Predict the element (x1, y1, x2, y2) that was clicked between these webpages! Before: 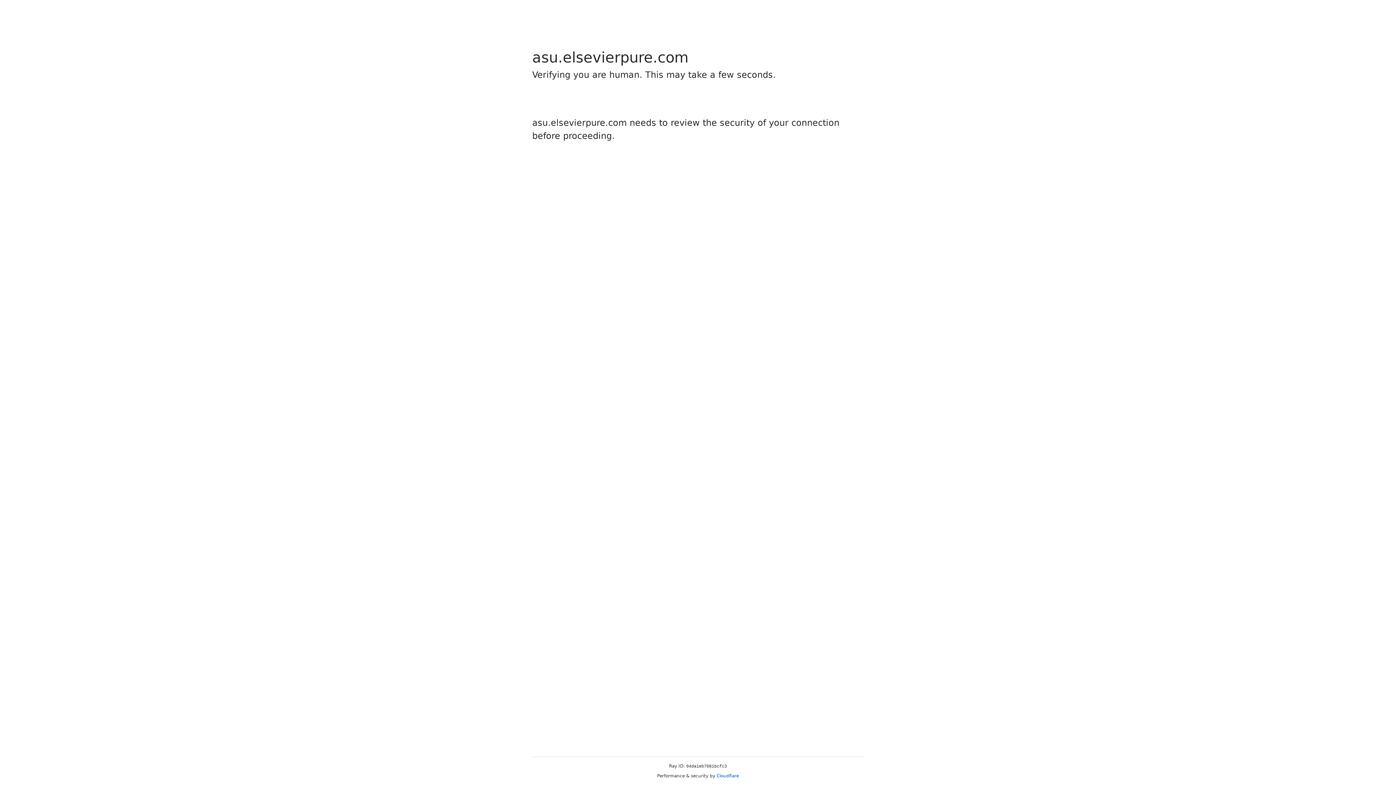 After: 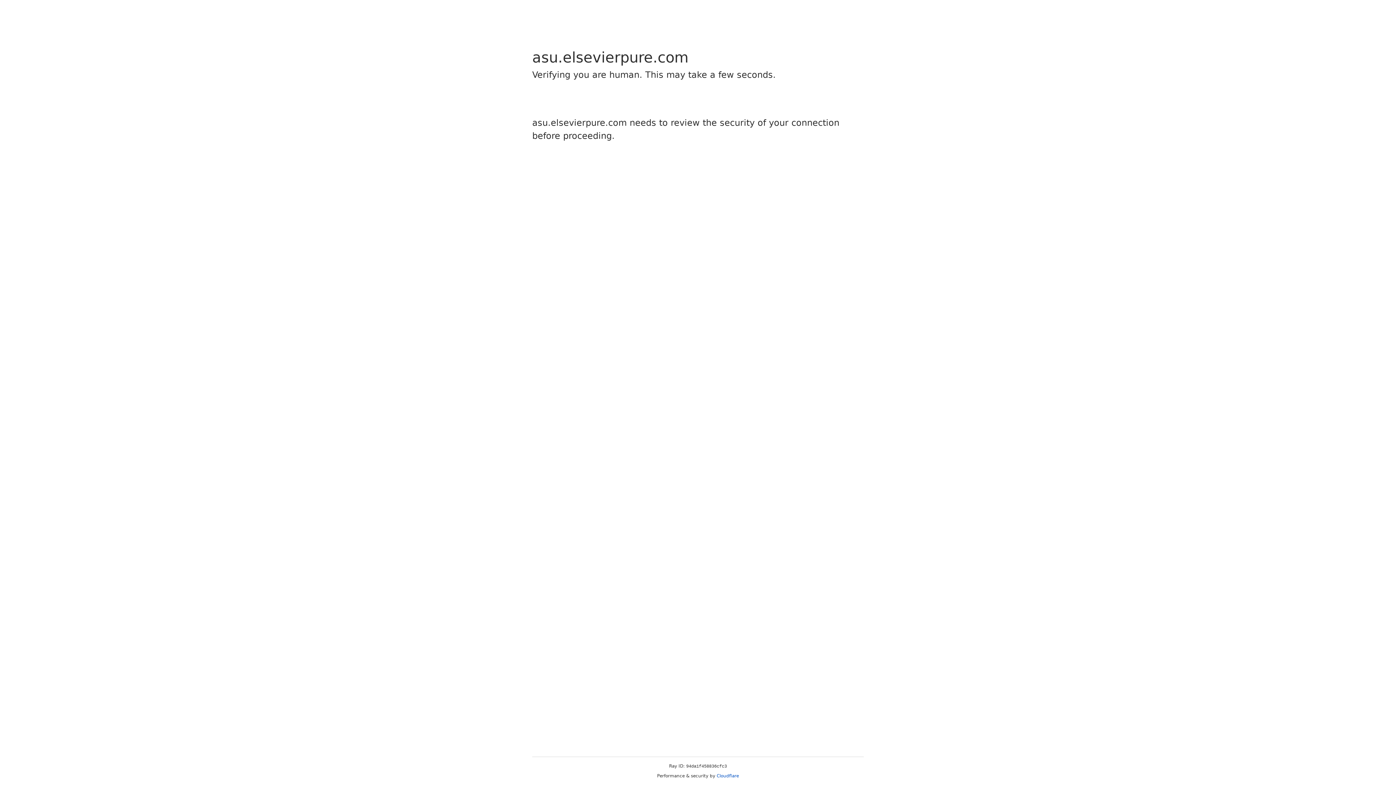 Action: bbox: (716, 773, 739, 778) label: Cloudflare